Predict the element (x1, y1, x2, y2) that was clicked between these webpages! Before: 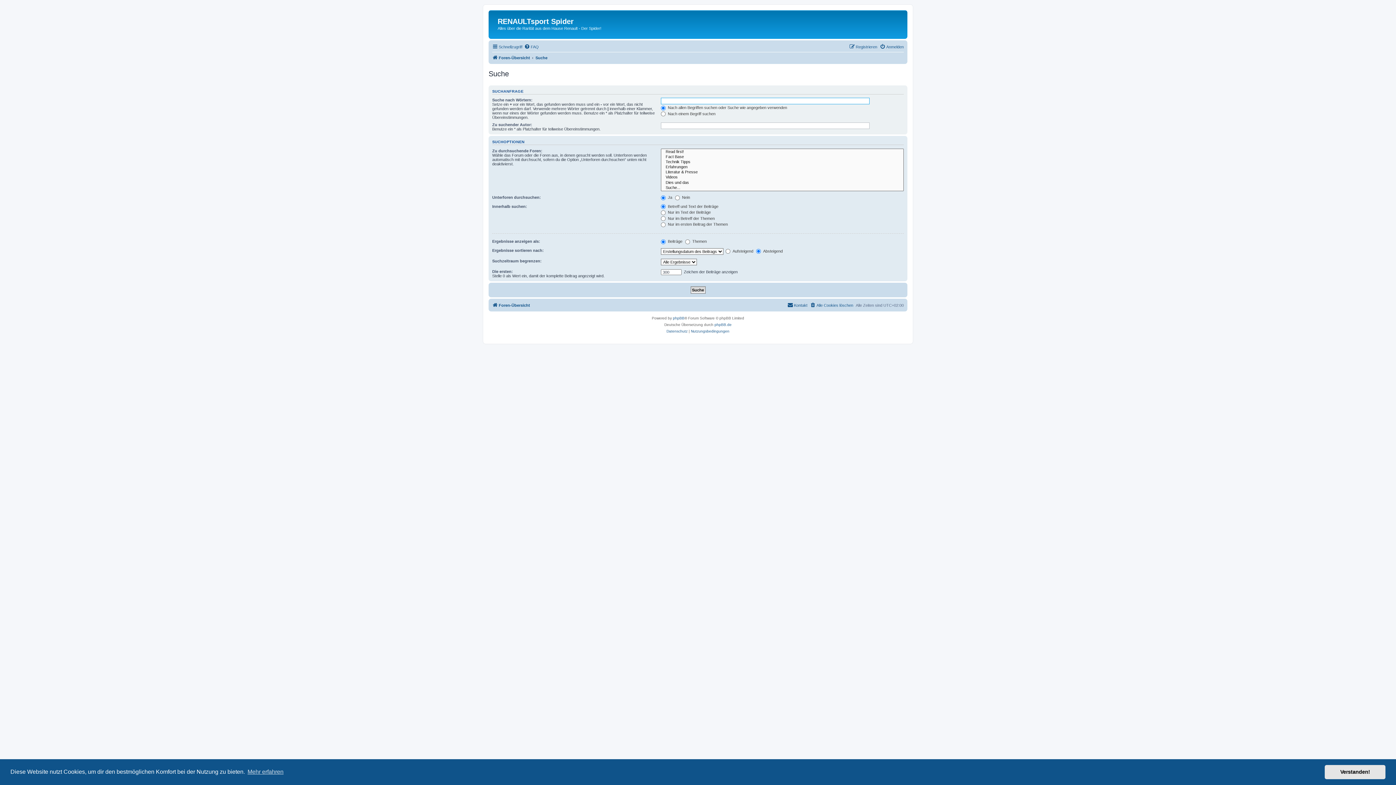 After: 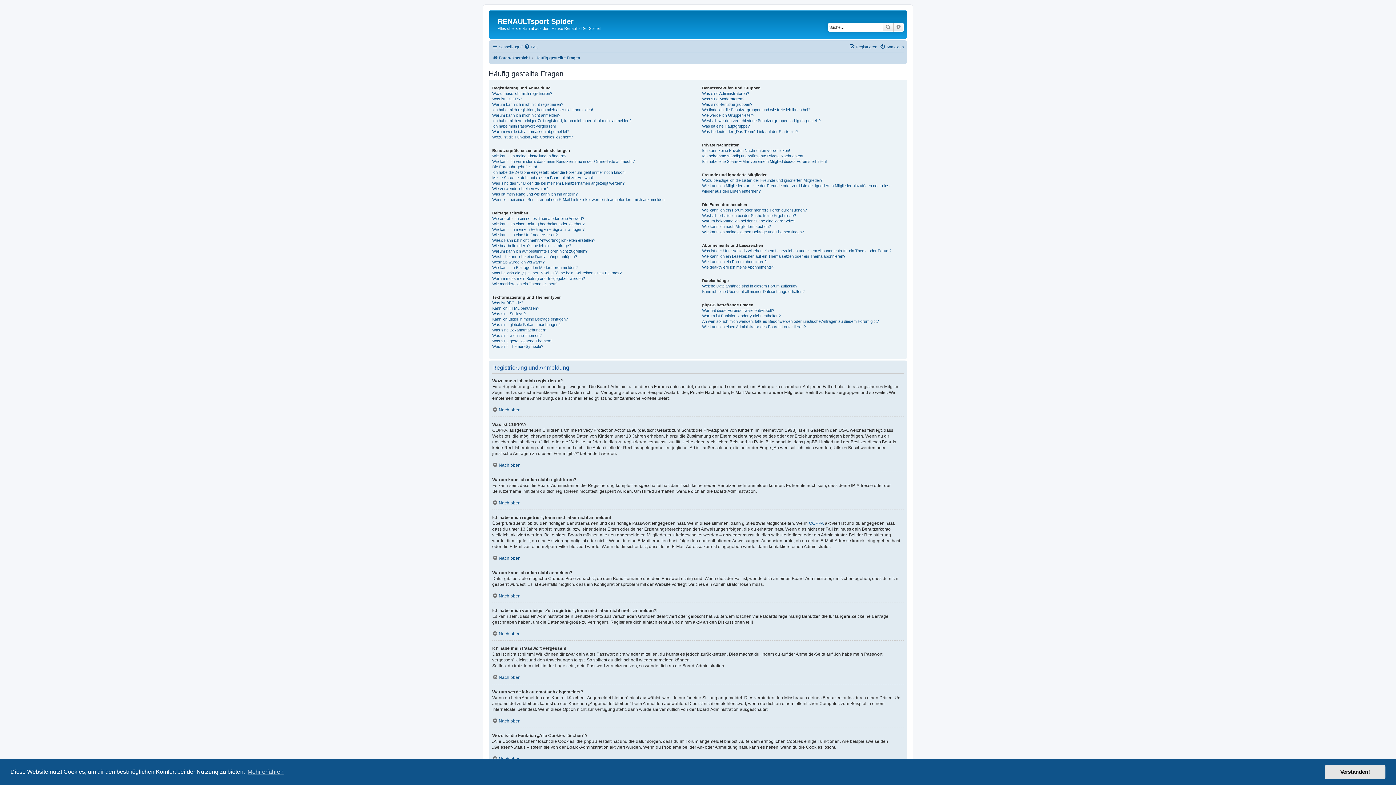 Action: label: FAQ bbox: (524, 42, 538, 51)